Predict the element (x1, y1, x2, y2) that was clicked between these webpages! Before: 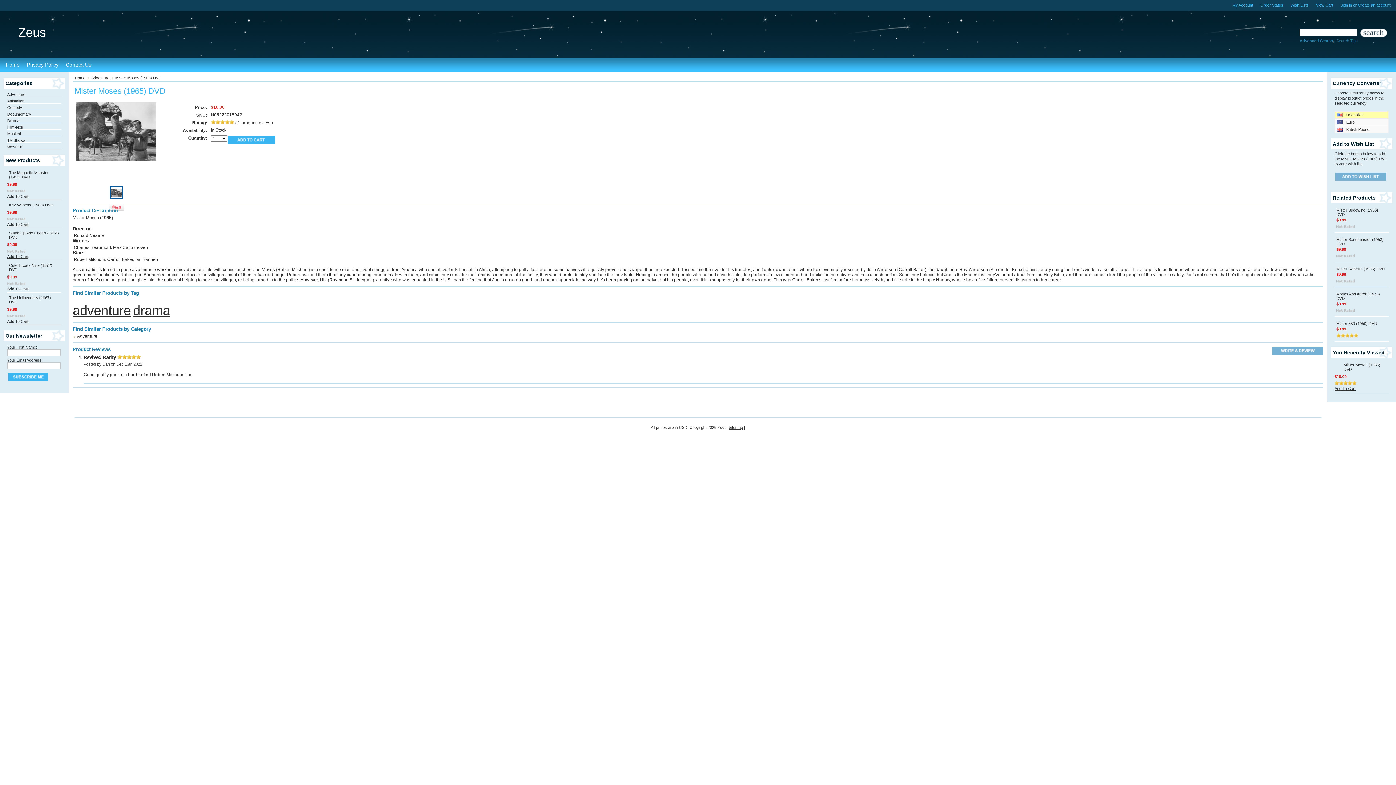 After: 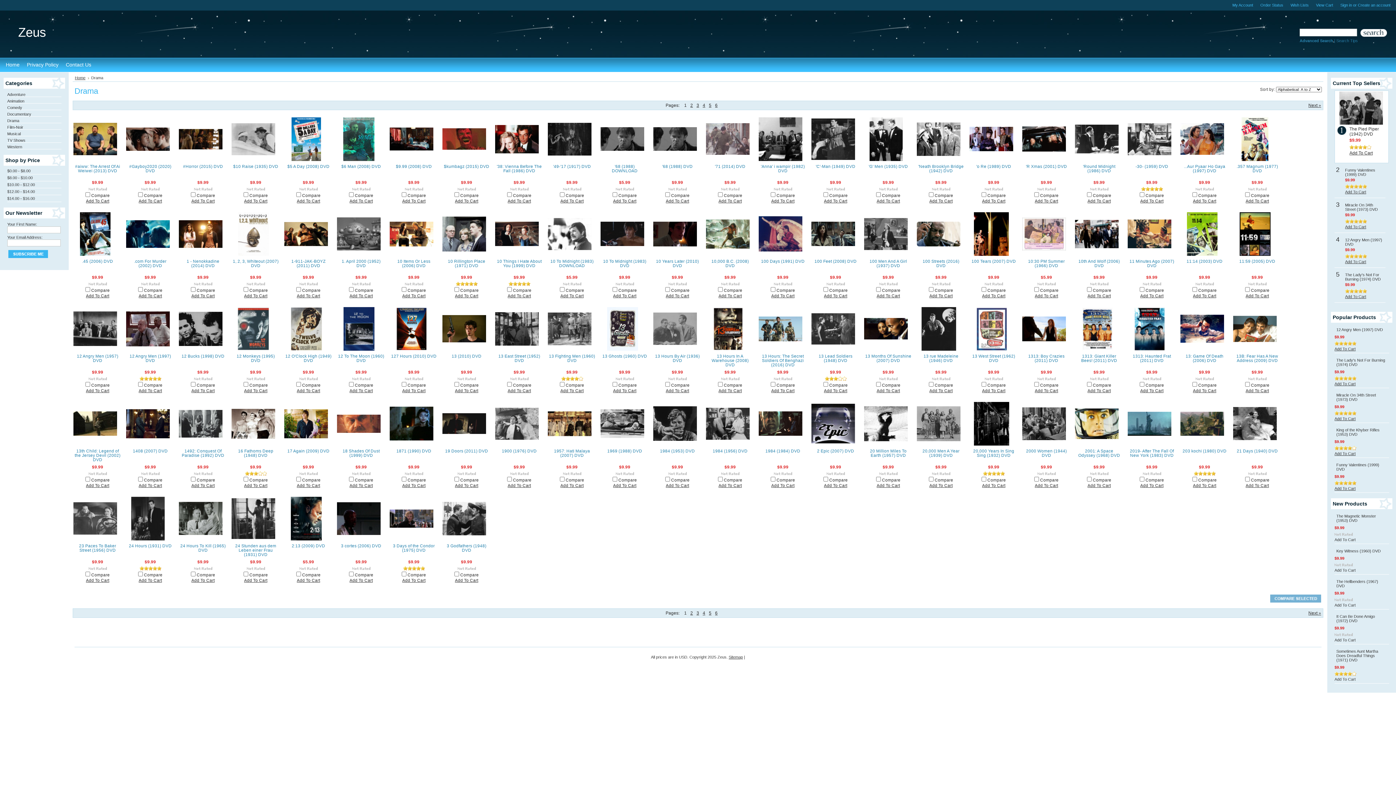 Action: bbox: (7, 118, 19, 122) label: Drama